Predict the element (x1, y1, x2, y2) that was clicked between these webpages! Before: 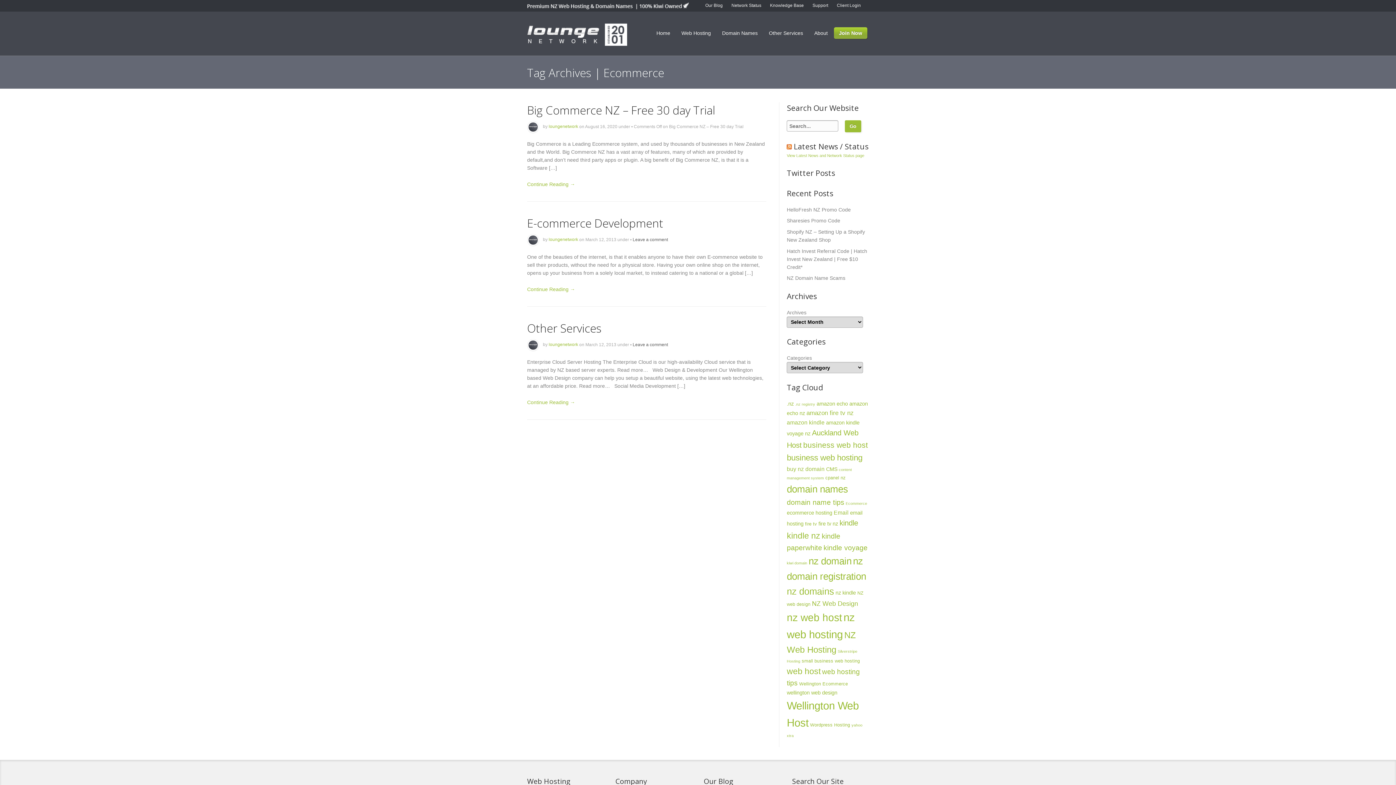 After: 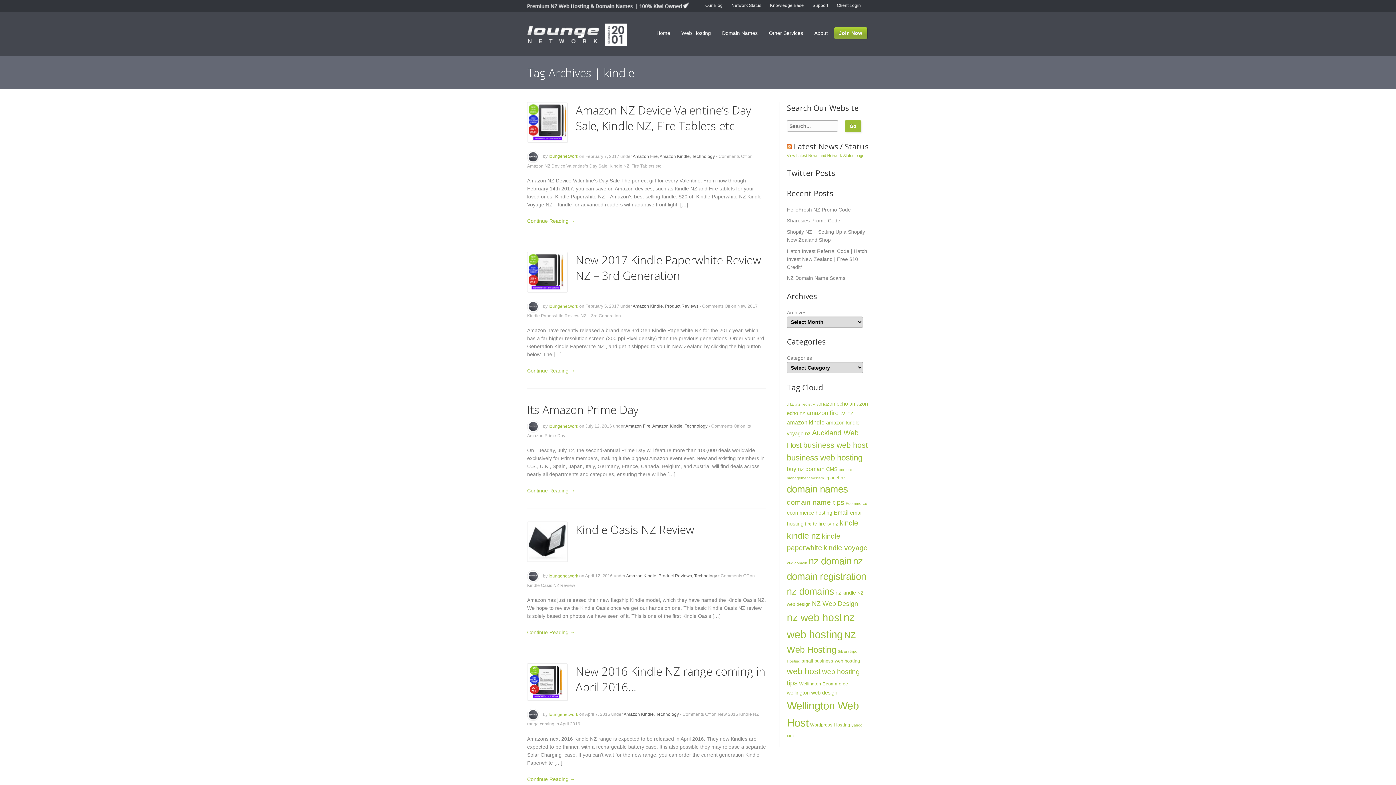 Action: bbox: (839, 519, 858, 527) label: kindle (11 items)